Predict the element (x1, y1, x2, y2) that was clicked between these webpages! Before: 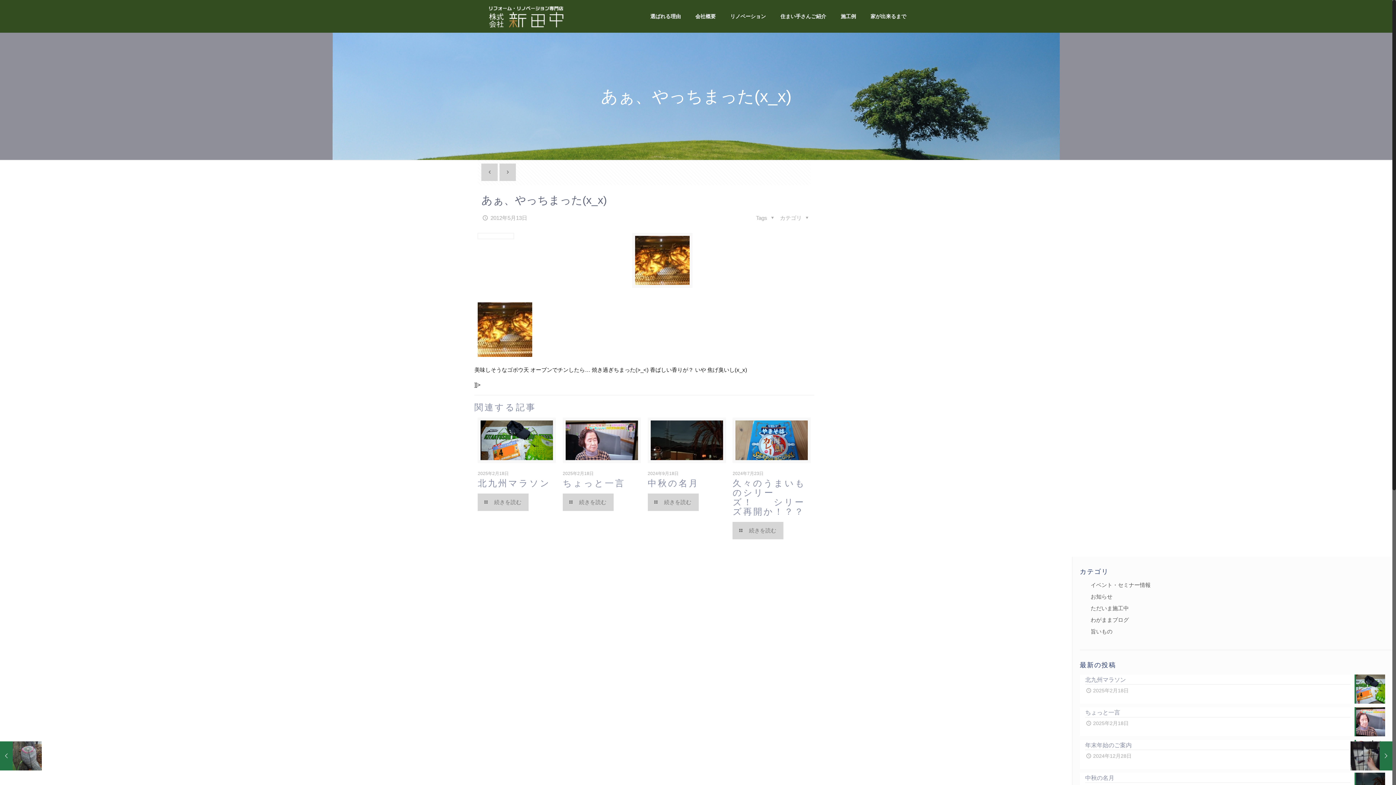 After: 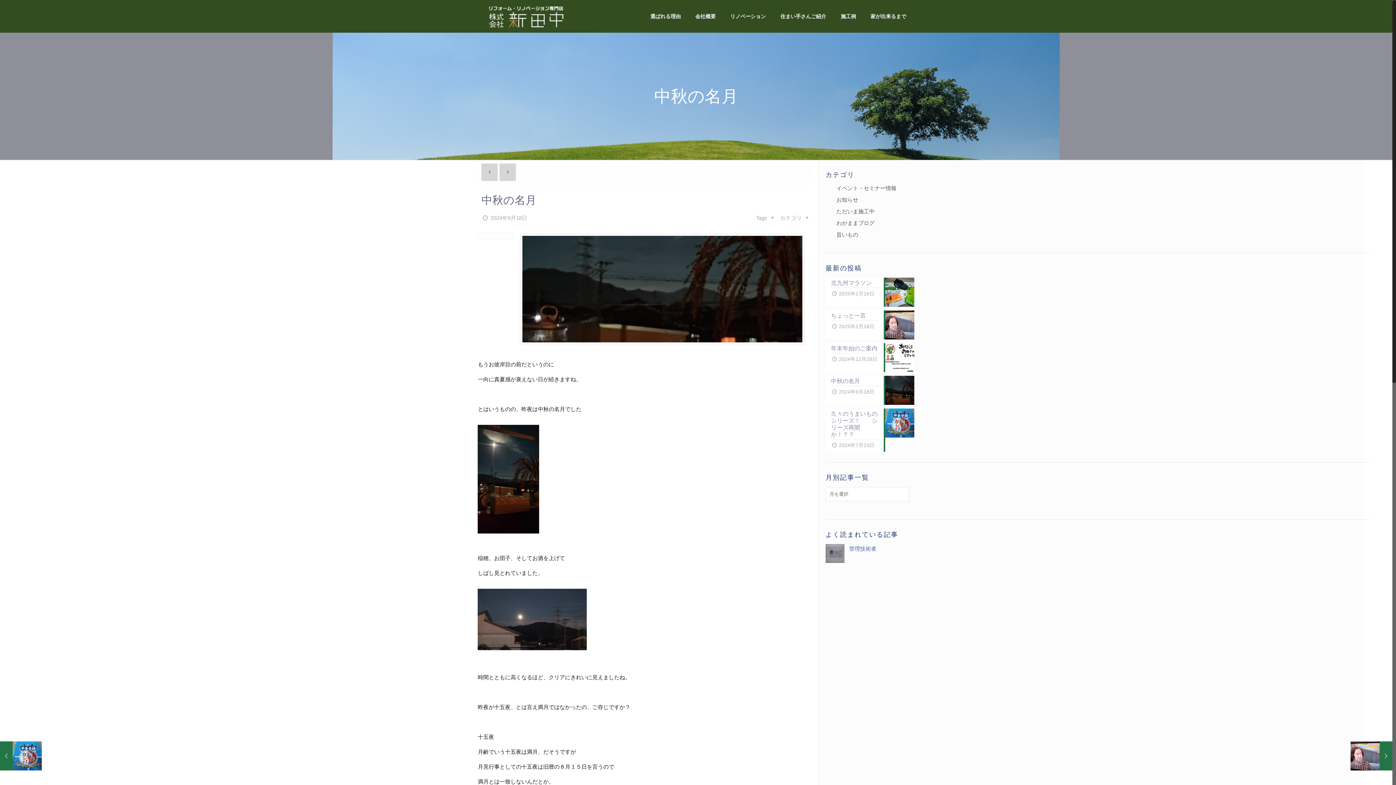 Action: bbox: (647, 478, 699, 488) label: 中秋の名月